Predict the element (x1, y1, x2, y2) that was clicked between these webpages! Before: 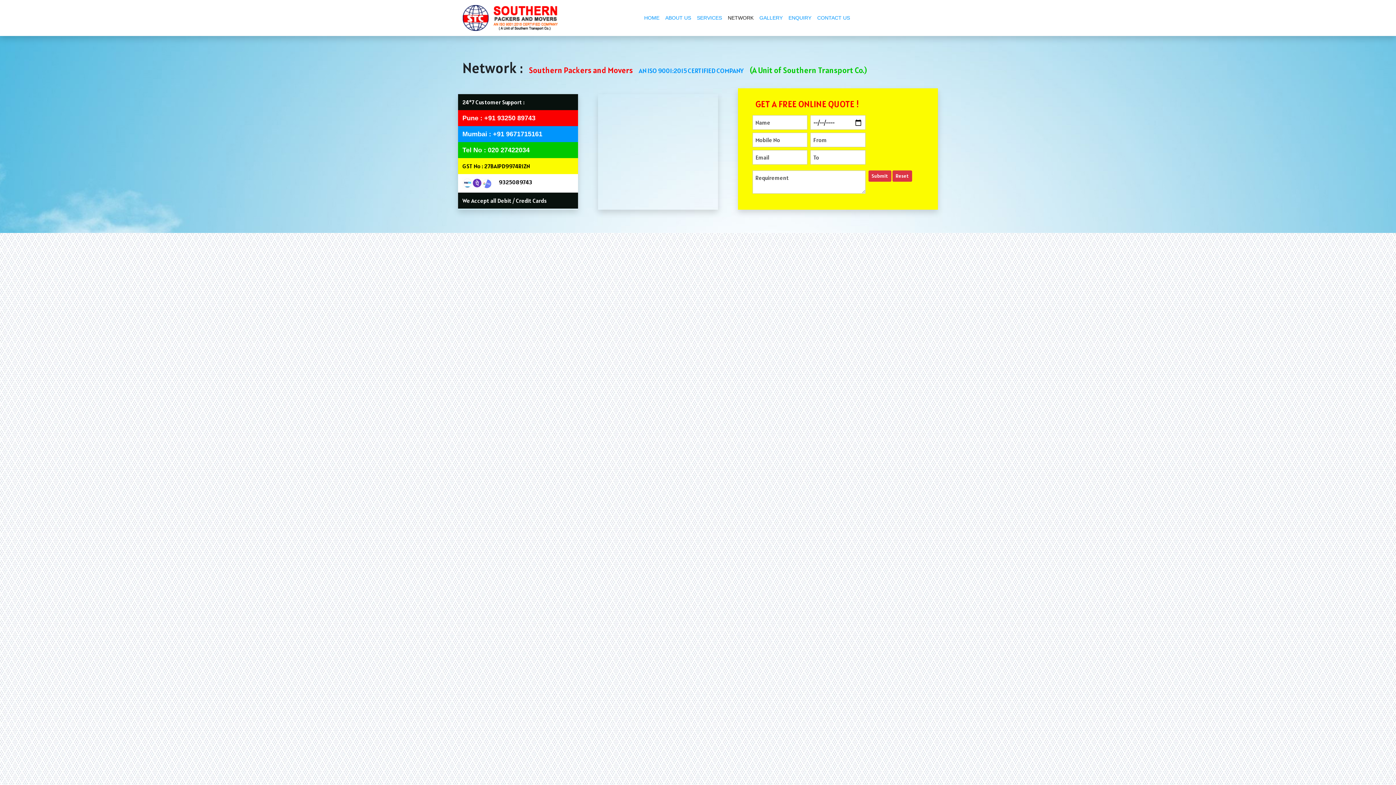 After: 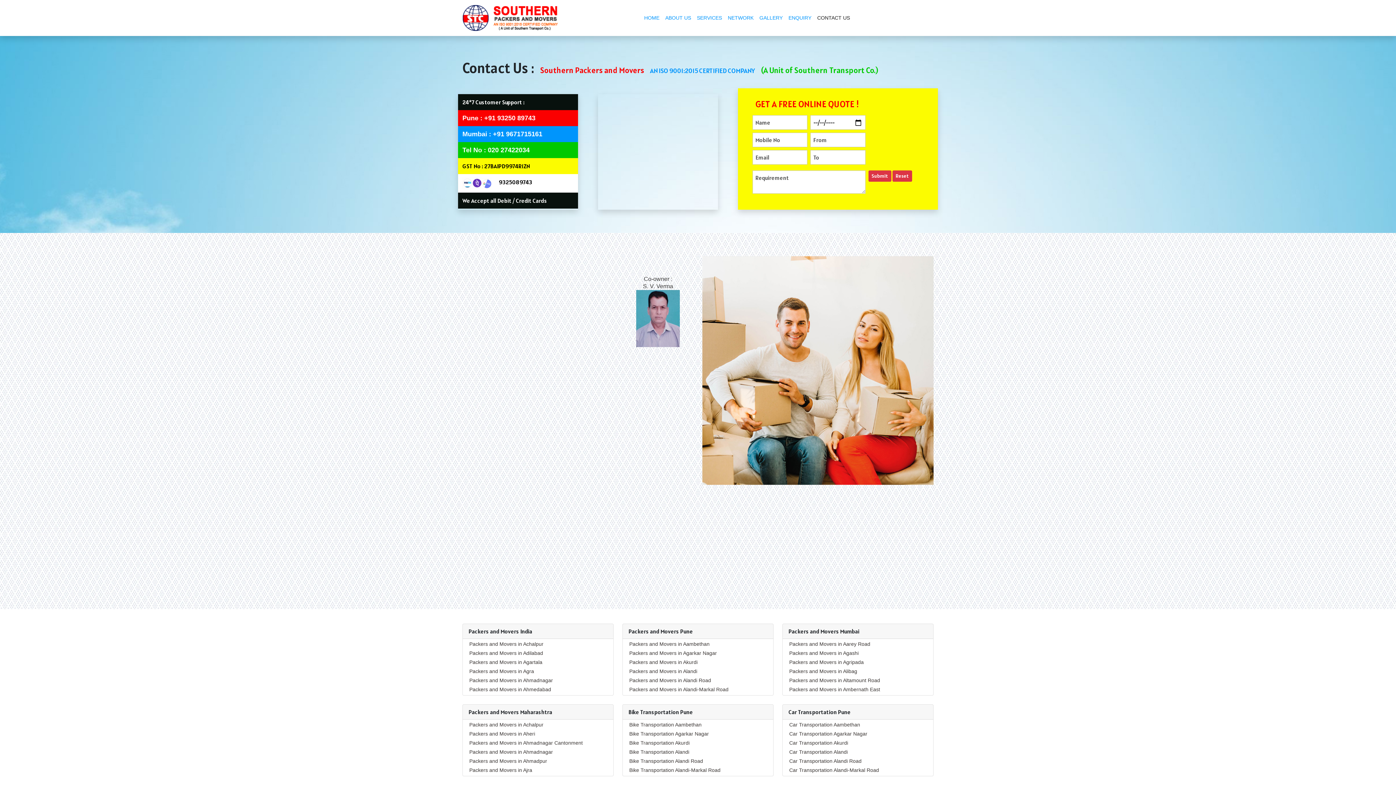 Action: label: www.southernpacker.in/contact-us.html bbox: (475, 640, 576, 646)